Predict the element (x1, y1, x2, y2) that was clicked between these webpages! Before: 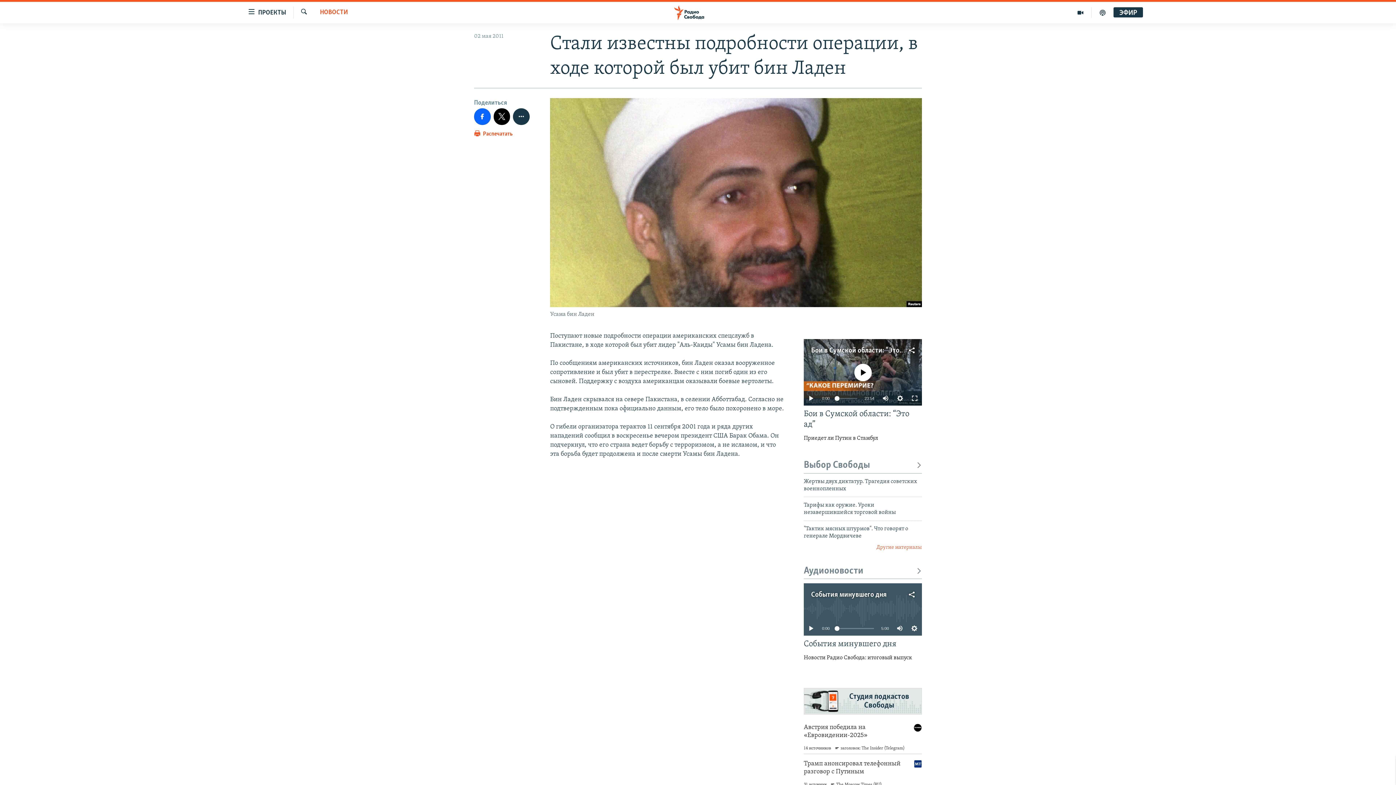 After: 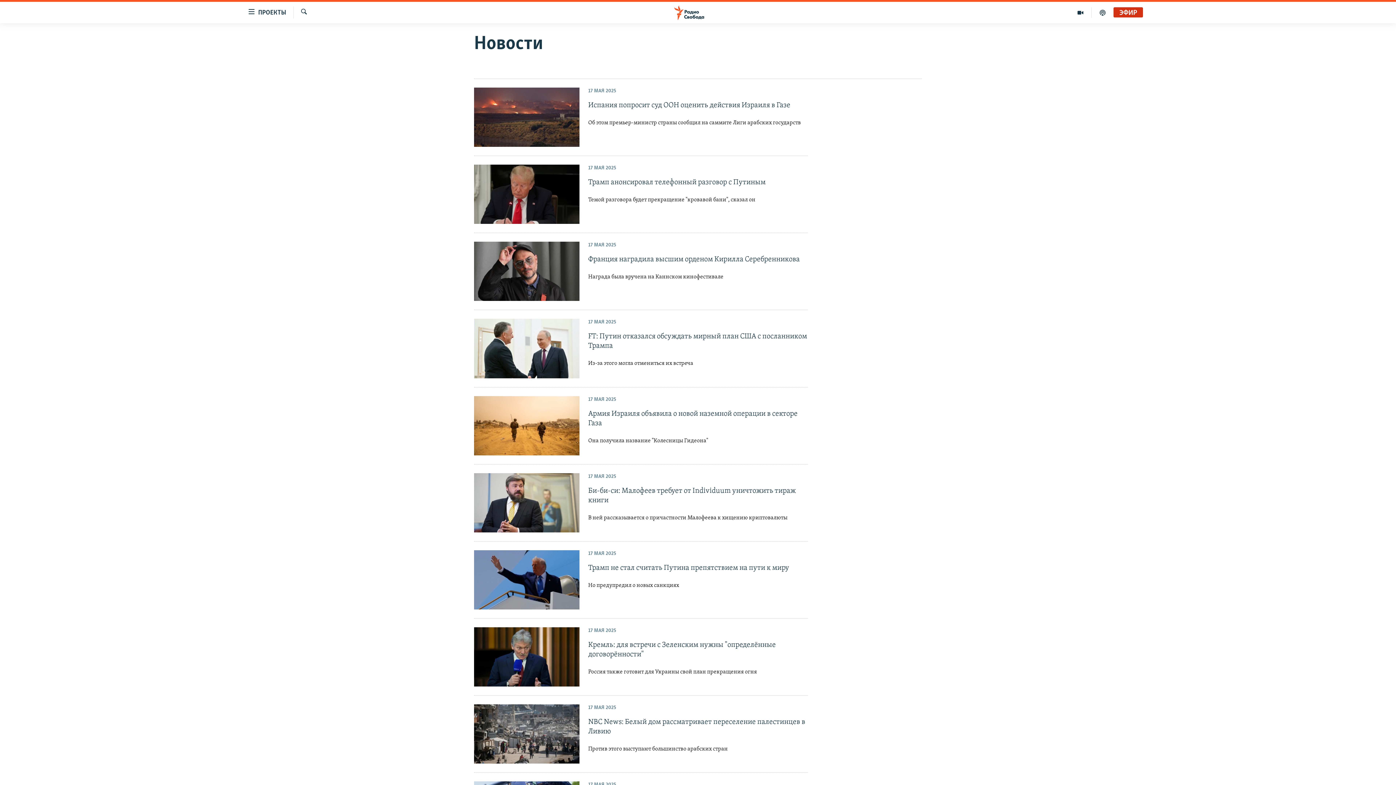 Action: bbox: (320, 8, 348, 17) label: НОВОСТИ